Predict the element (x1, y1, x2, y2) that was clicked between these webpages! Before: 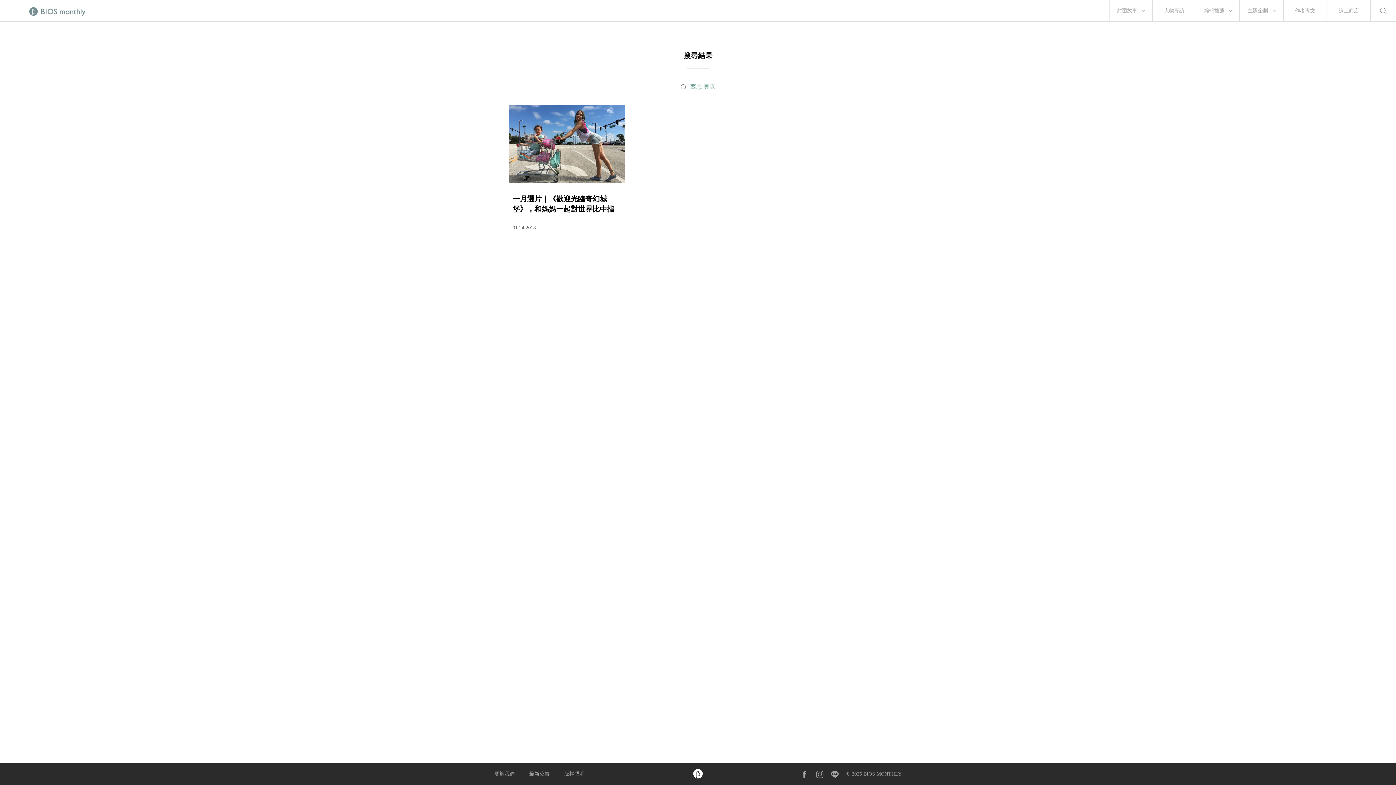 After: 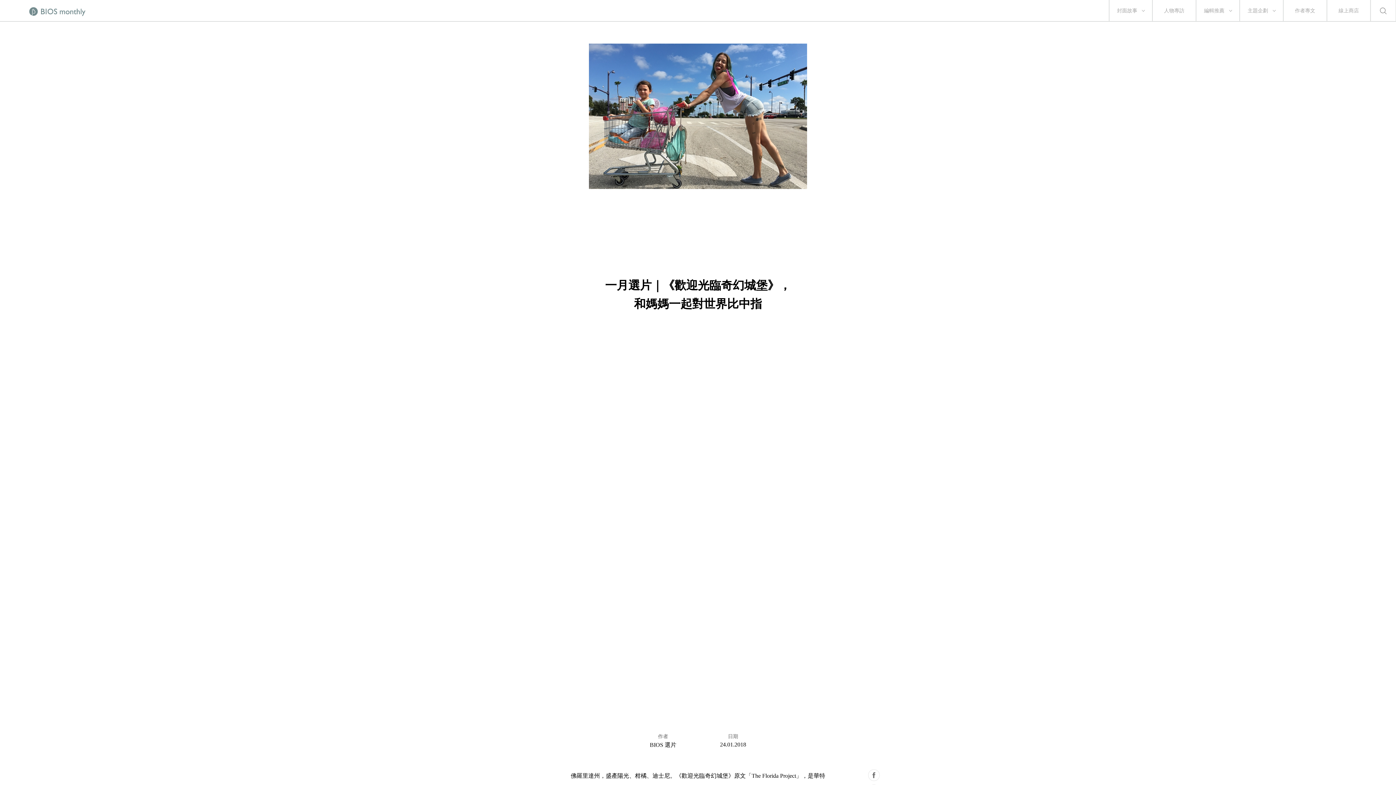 Action: bbox: (509, 105, 625, 230) label: 一月選片｜《歡迎光臨奇幻城堡》，和媽媽一起對世界比中指
01.24.2018